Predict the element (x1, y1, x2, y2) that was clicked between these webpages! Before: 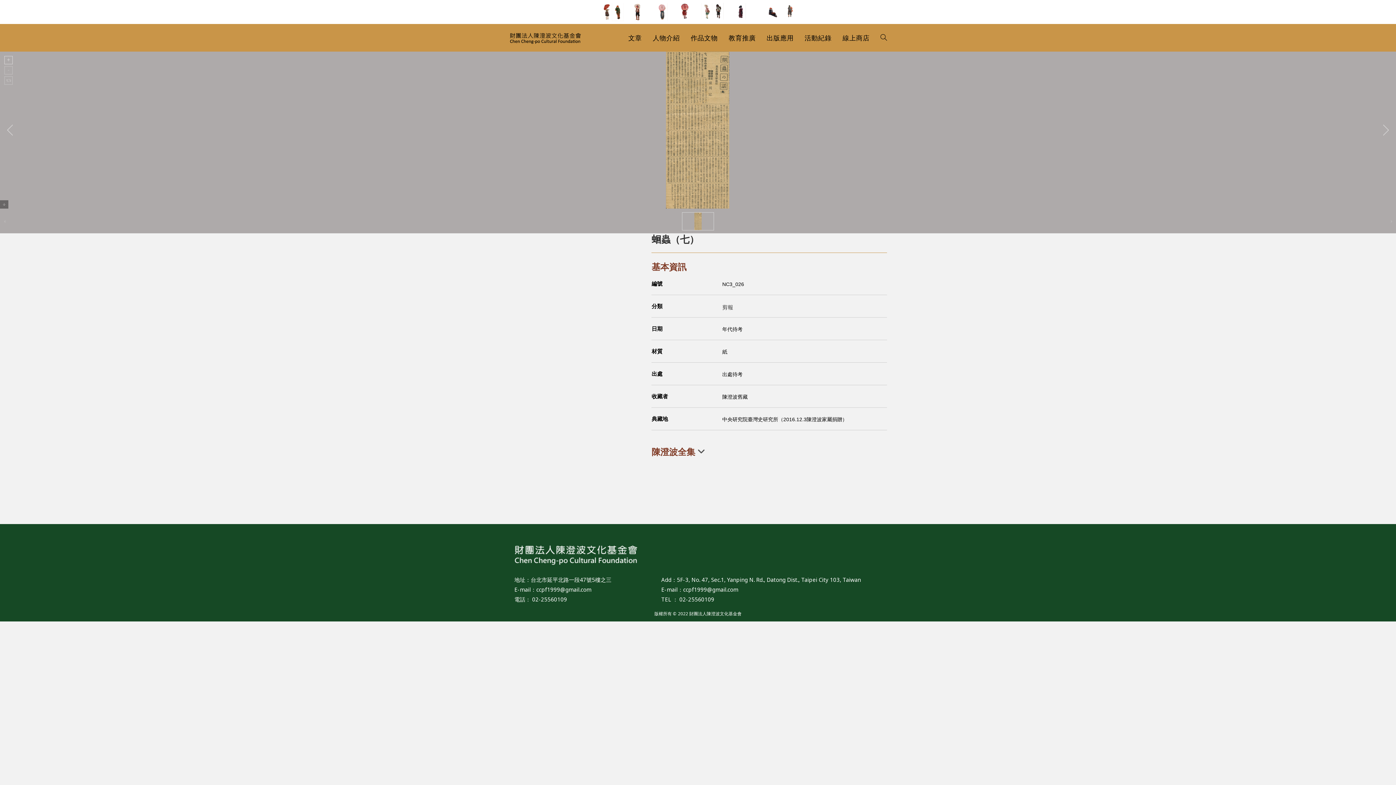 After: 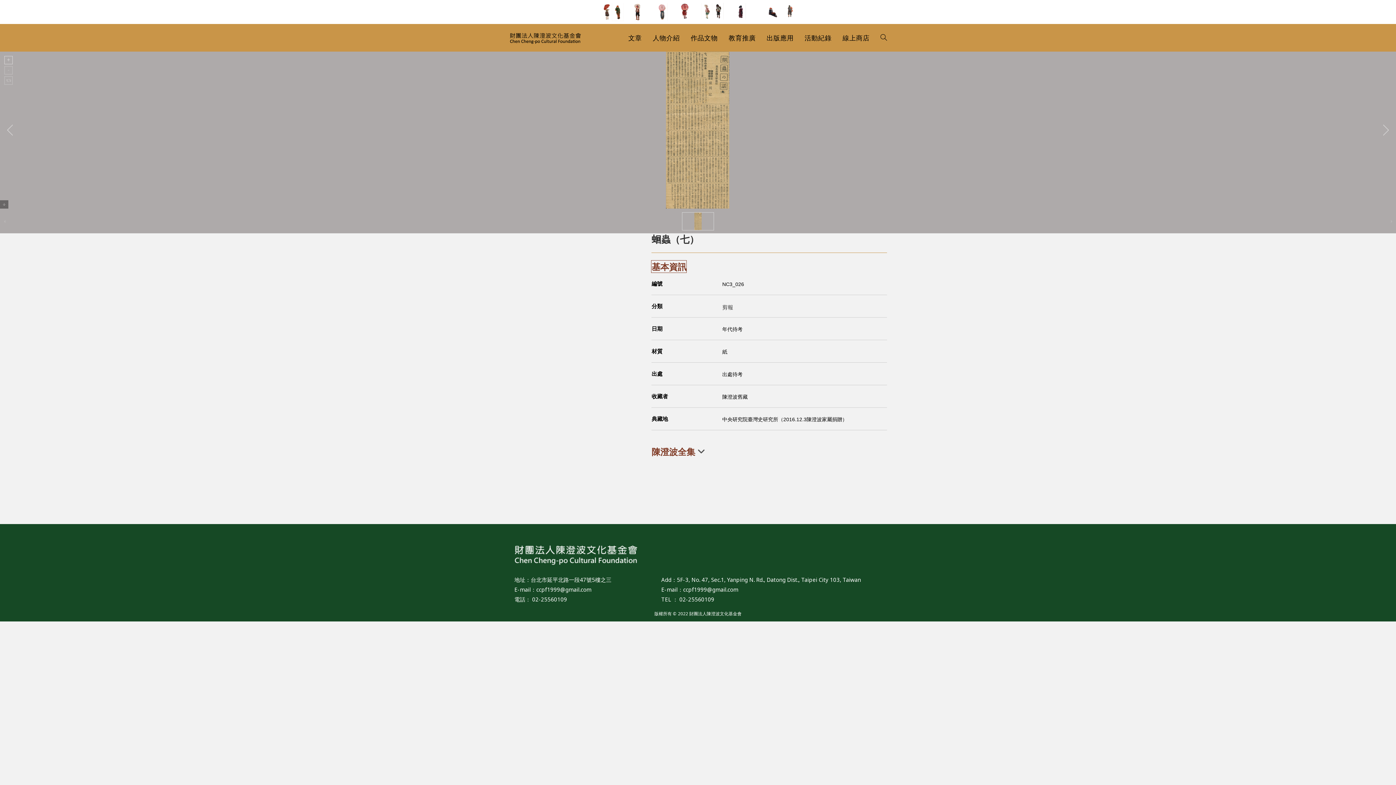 Action: bbox: (651, 260, 686, 272) label: 基本資訊